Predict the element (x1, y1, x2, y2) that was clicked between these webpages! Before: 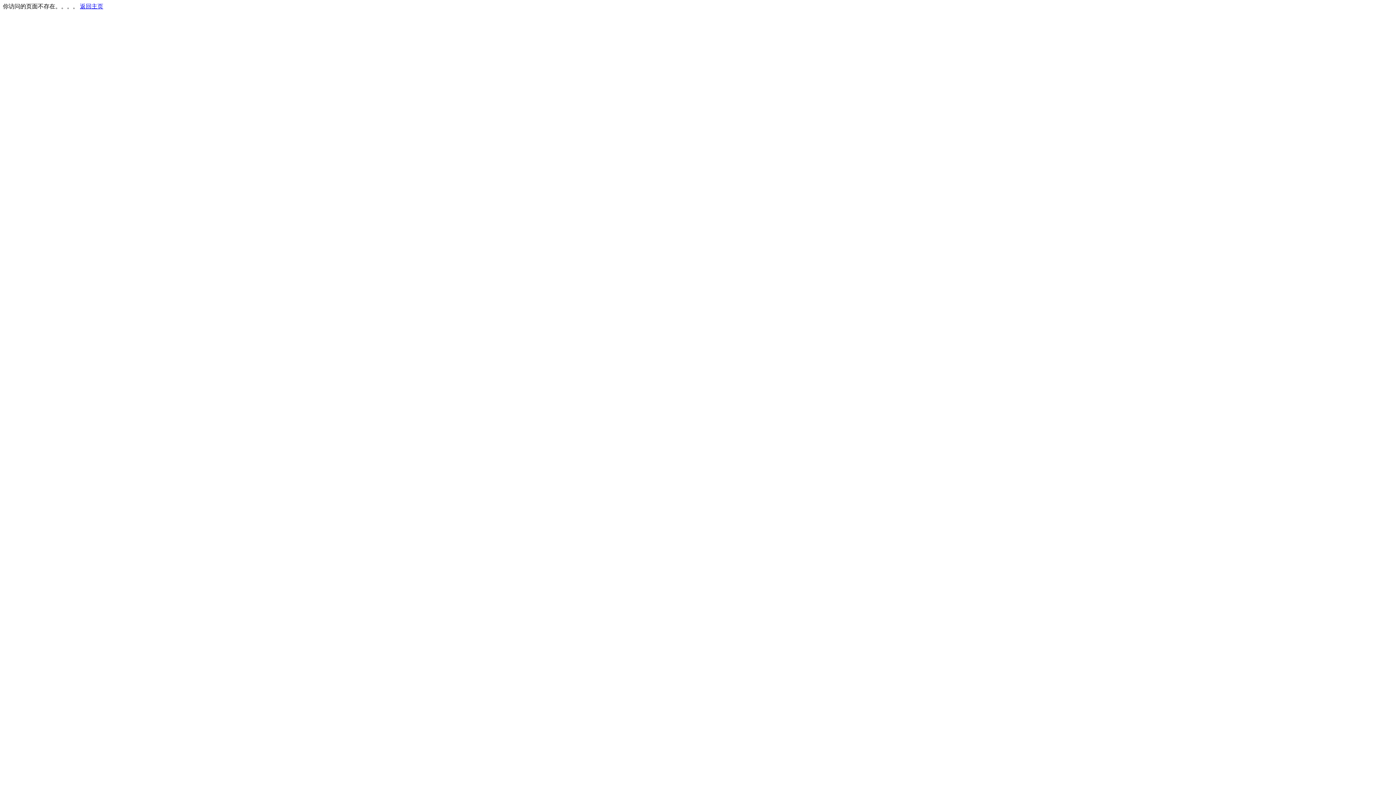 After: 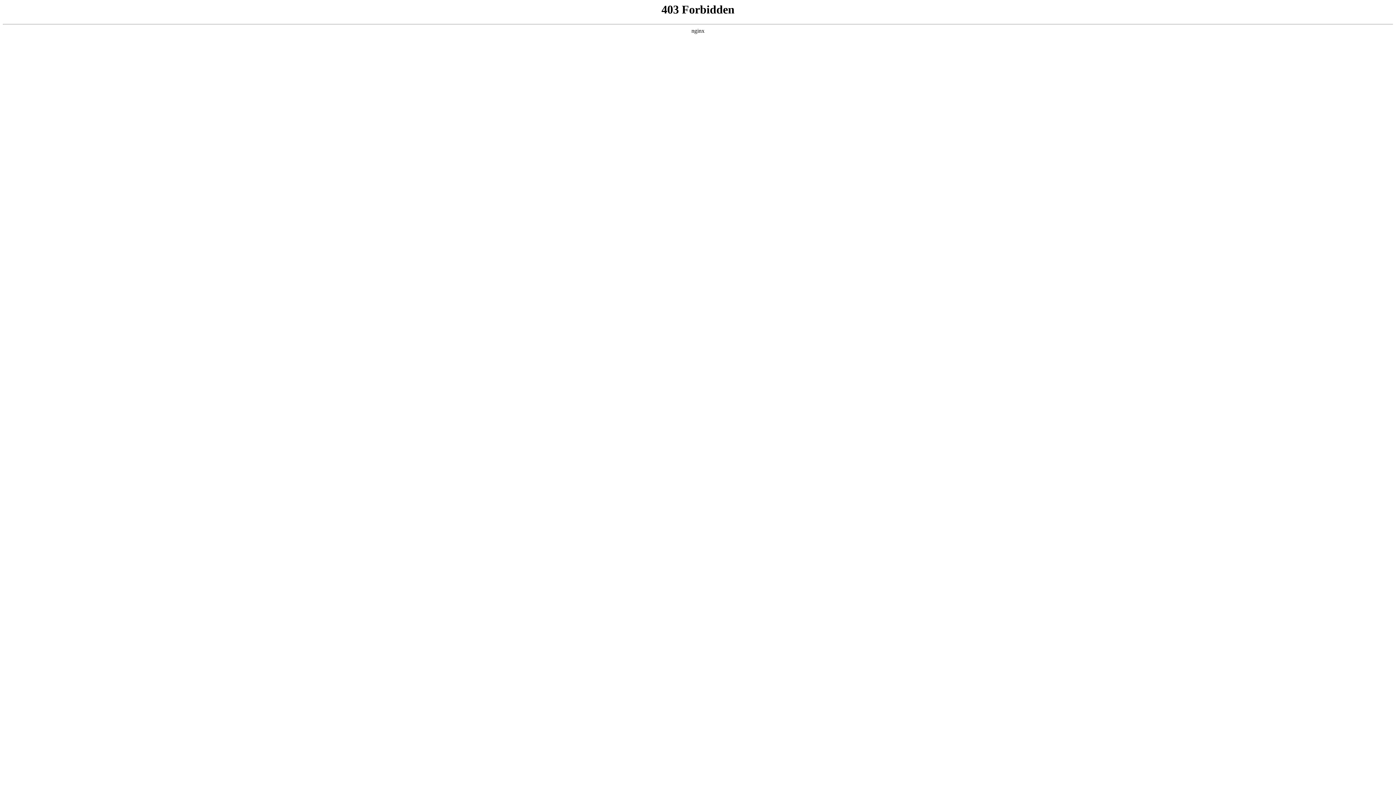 Action: bbox: (80, 3, 103, 9) label: 返回主页